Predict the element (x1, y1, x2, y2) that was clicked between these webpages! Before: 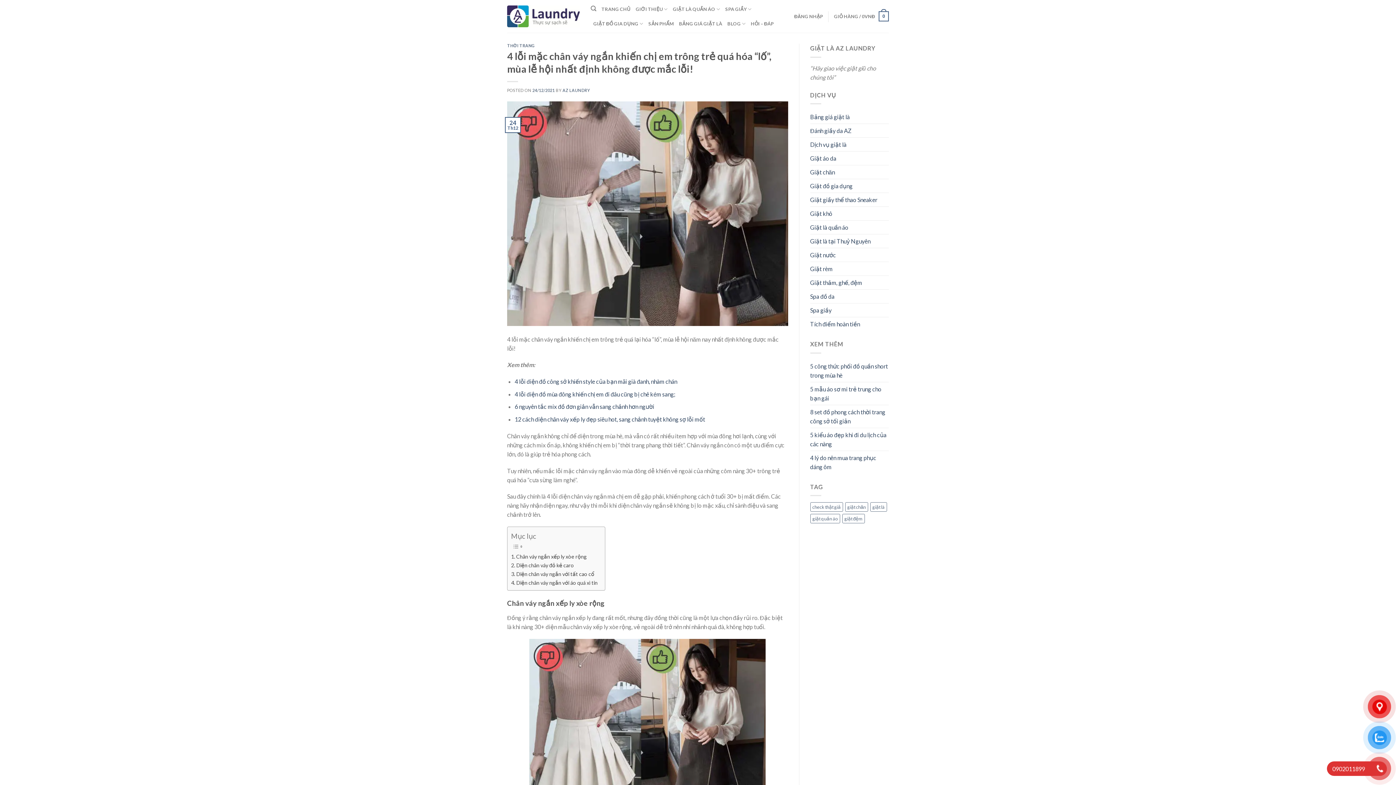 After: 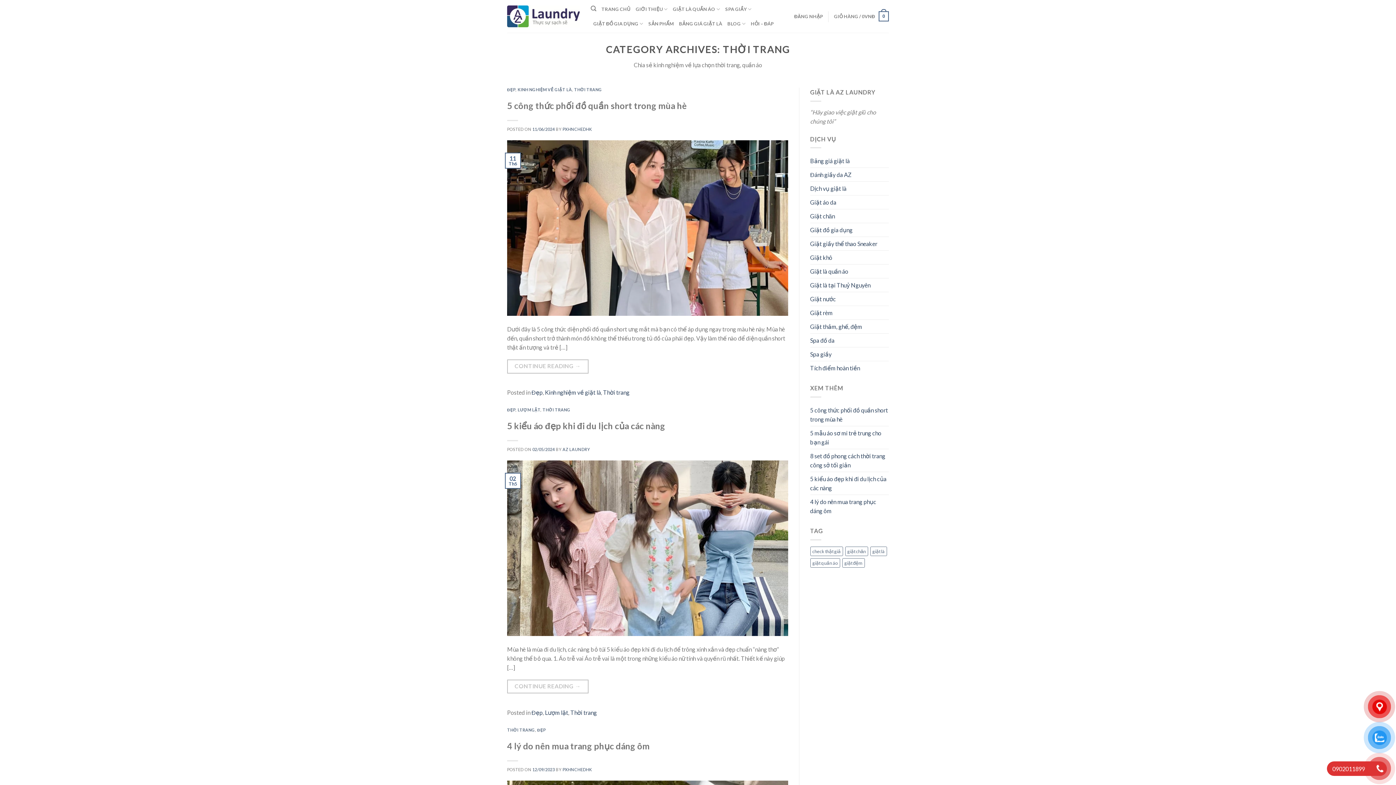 Action: bbox: (507, 43, 535, 48) label: THỜI TRANG